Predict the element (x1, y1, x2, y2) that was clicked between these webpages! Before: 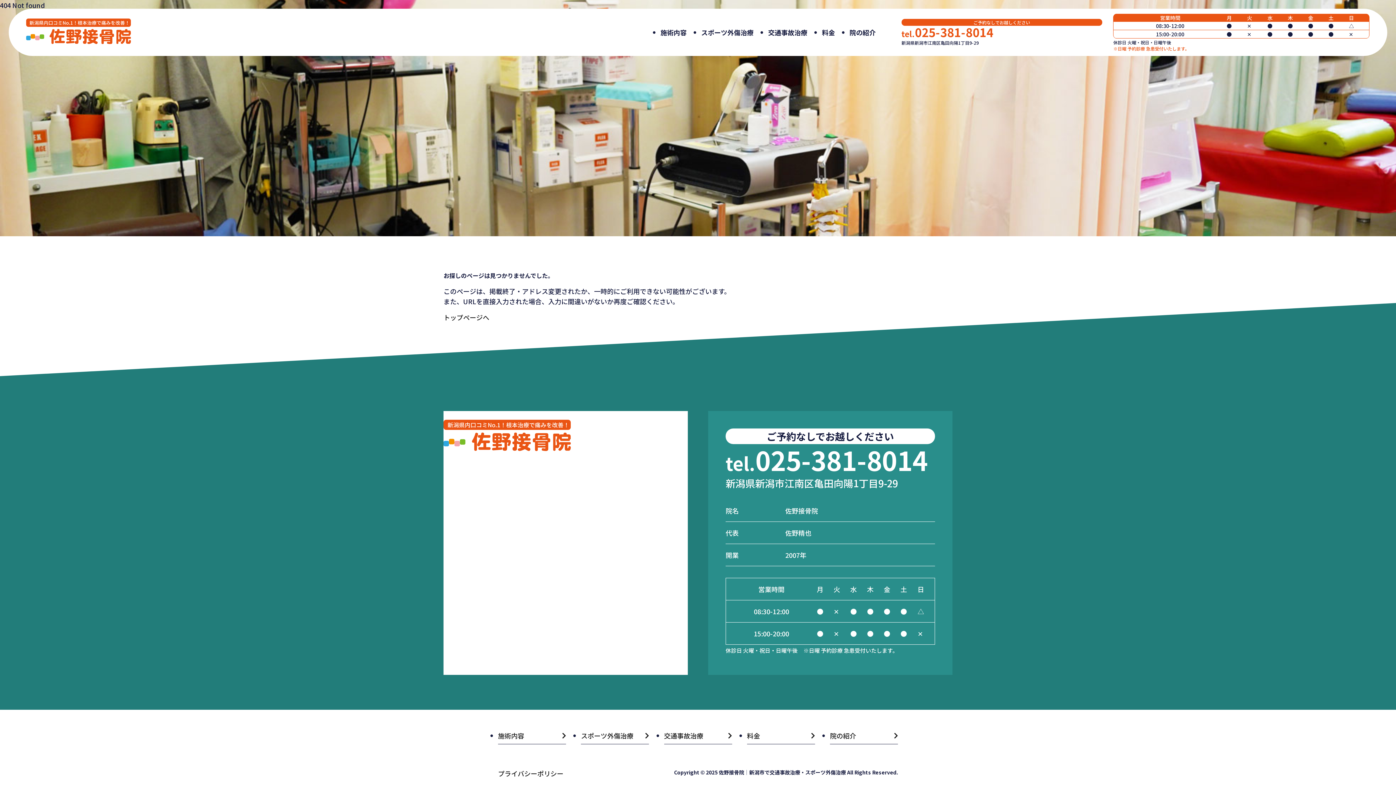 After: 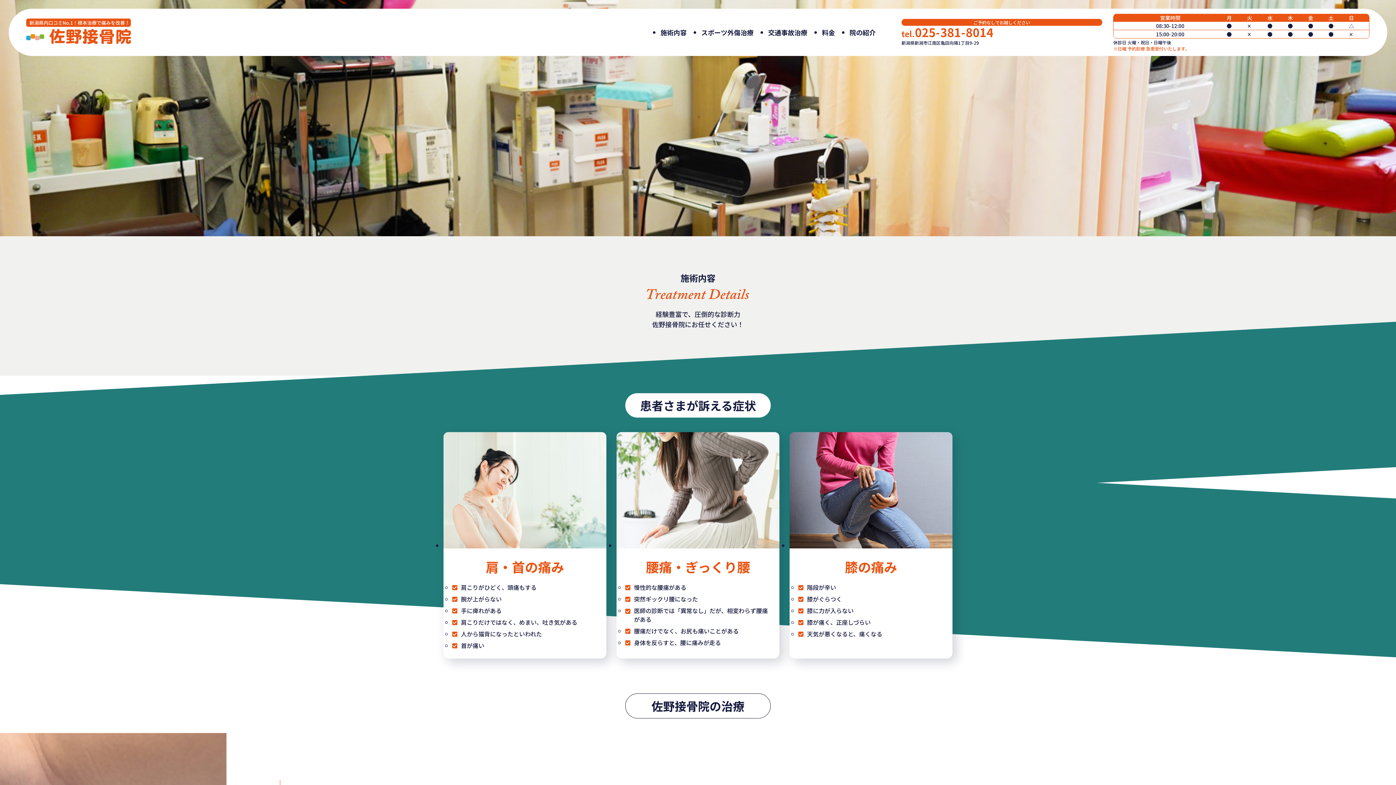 Action: label: 施術内容 bbox: (660, 8, 686, 56)